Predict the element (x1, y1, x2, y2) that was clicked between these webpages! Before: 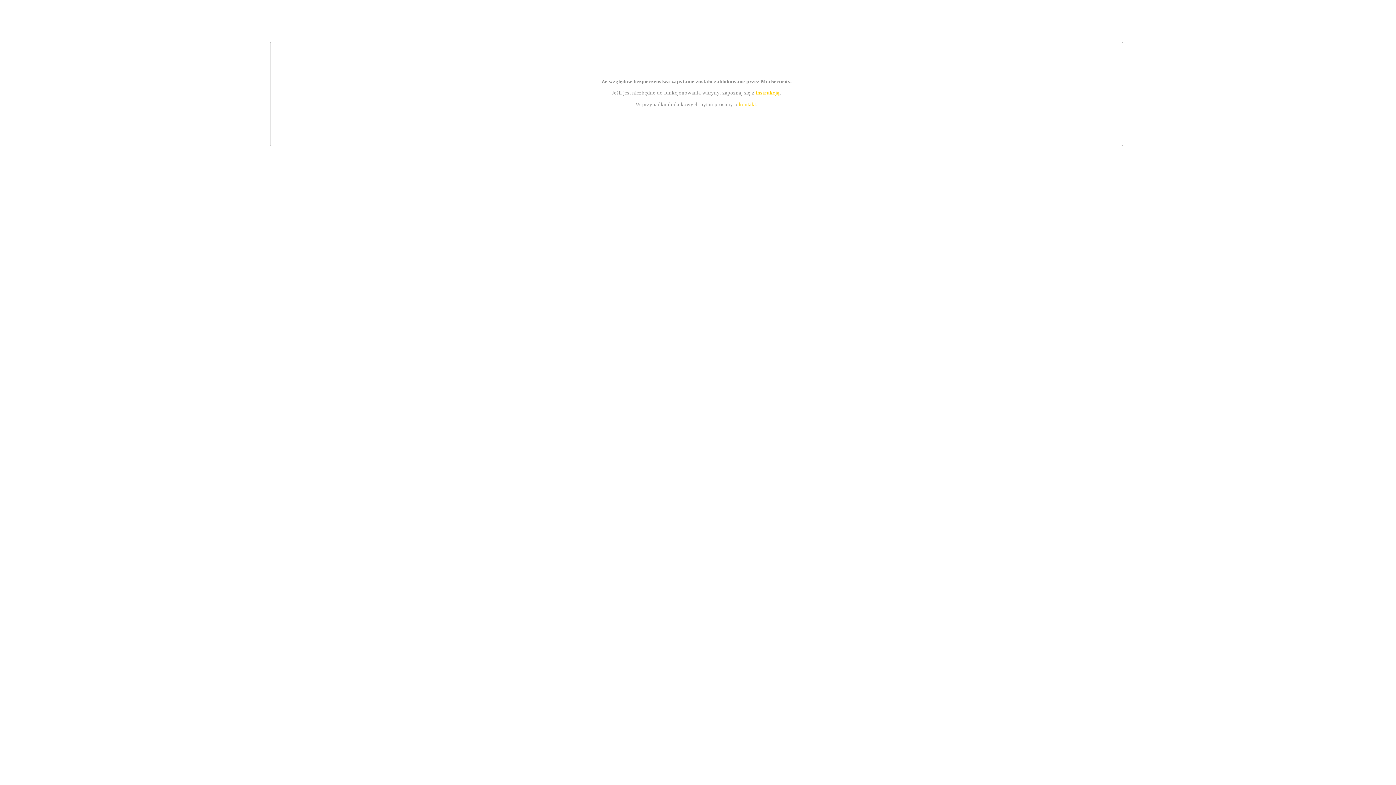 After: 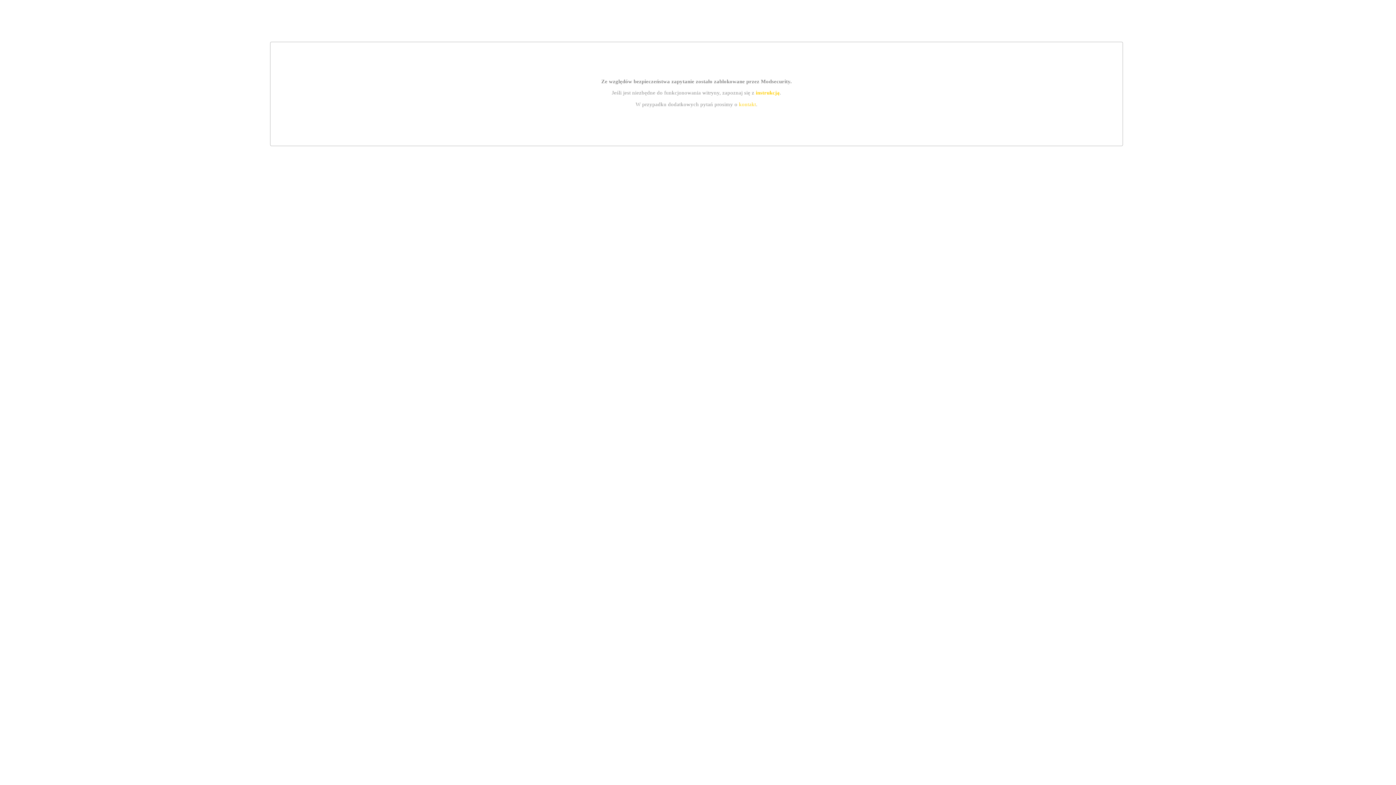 Action: label: instrukcją bbox: (755, 89, 779, 95)